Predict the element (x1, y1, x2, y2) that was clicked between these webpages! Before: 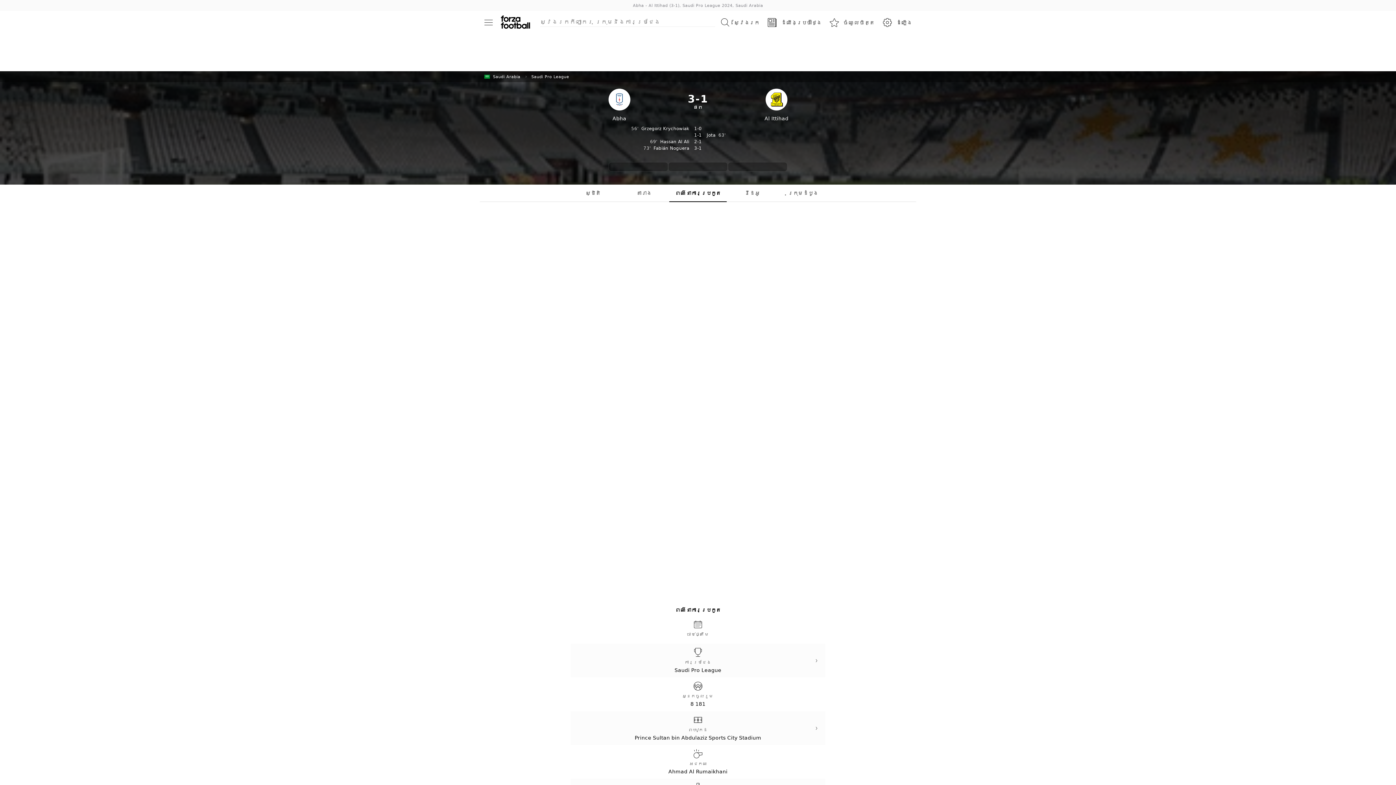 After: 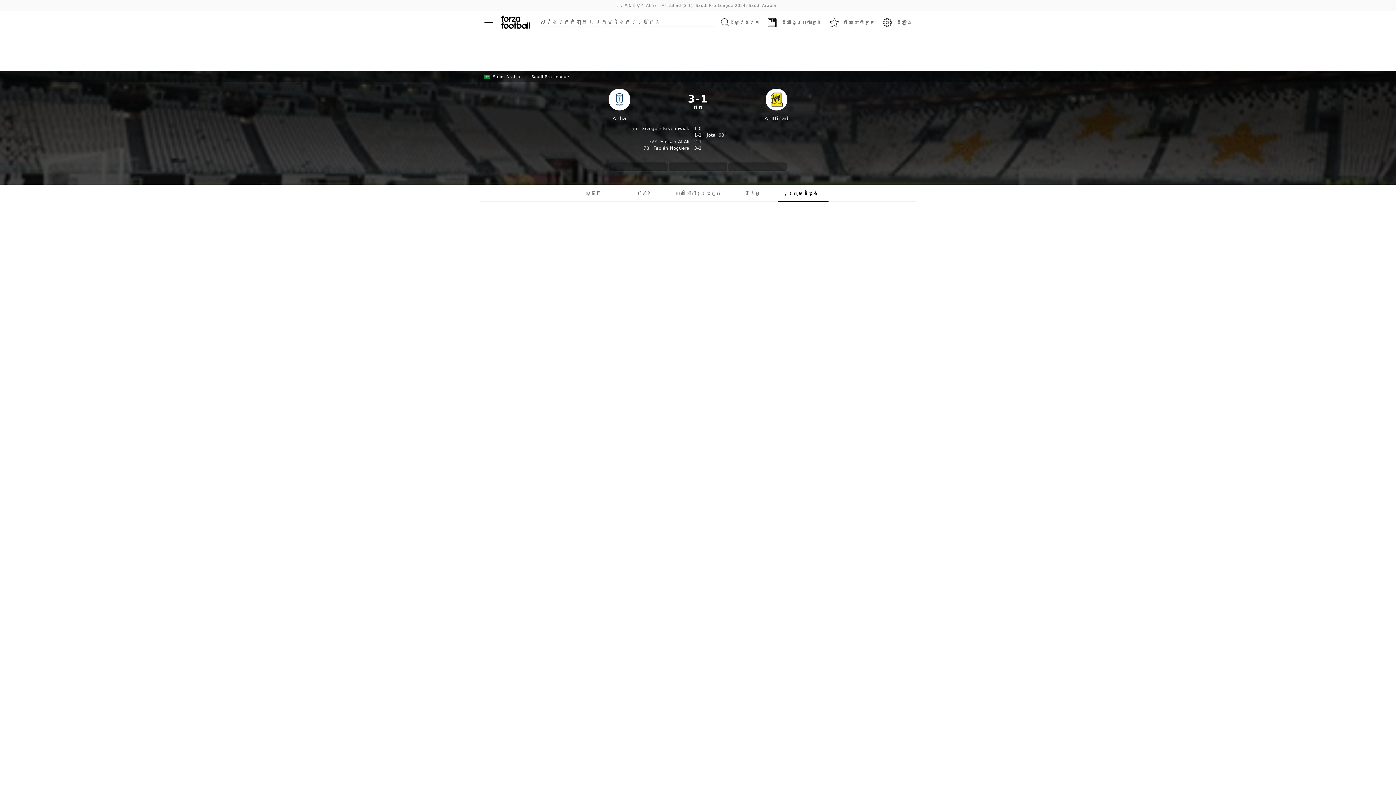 Action: label: ក្រុមដំបូង bbox: (777, 184, 828, 202)